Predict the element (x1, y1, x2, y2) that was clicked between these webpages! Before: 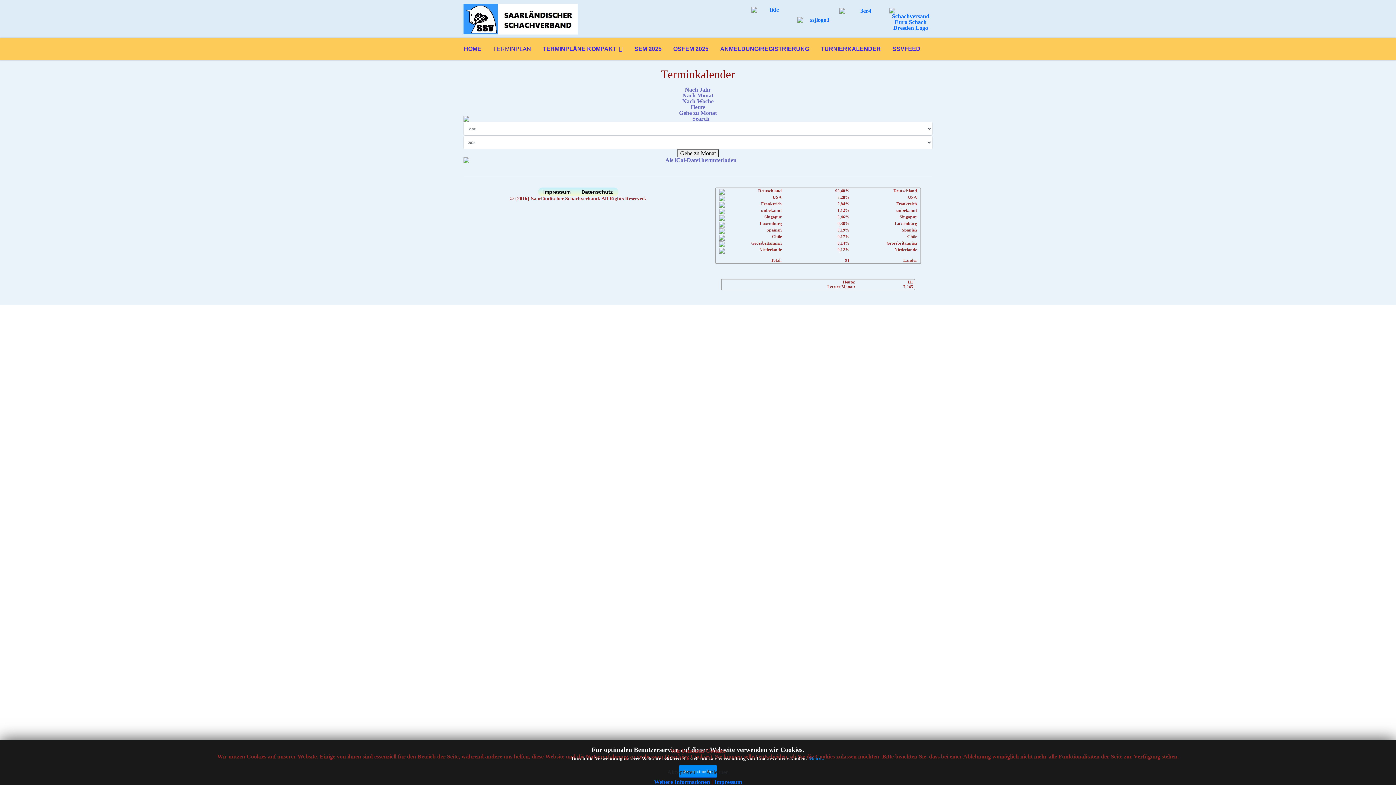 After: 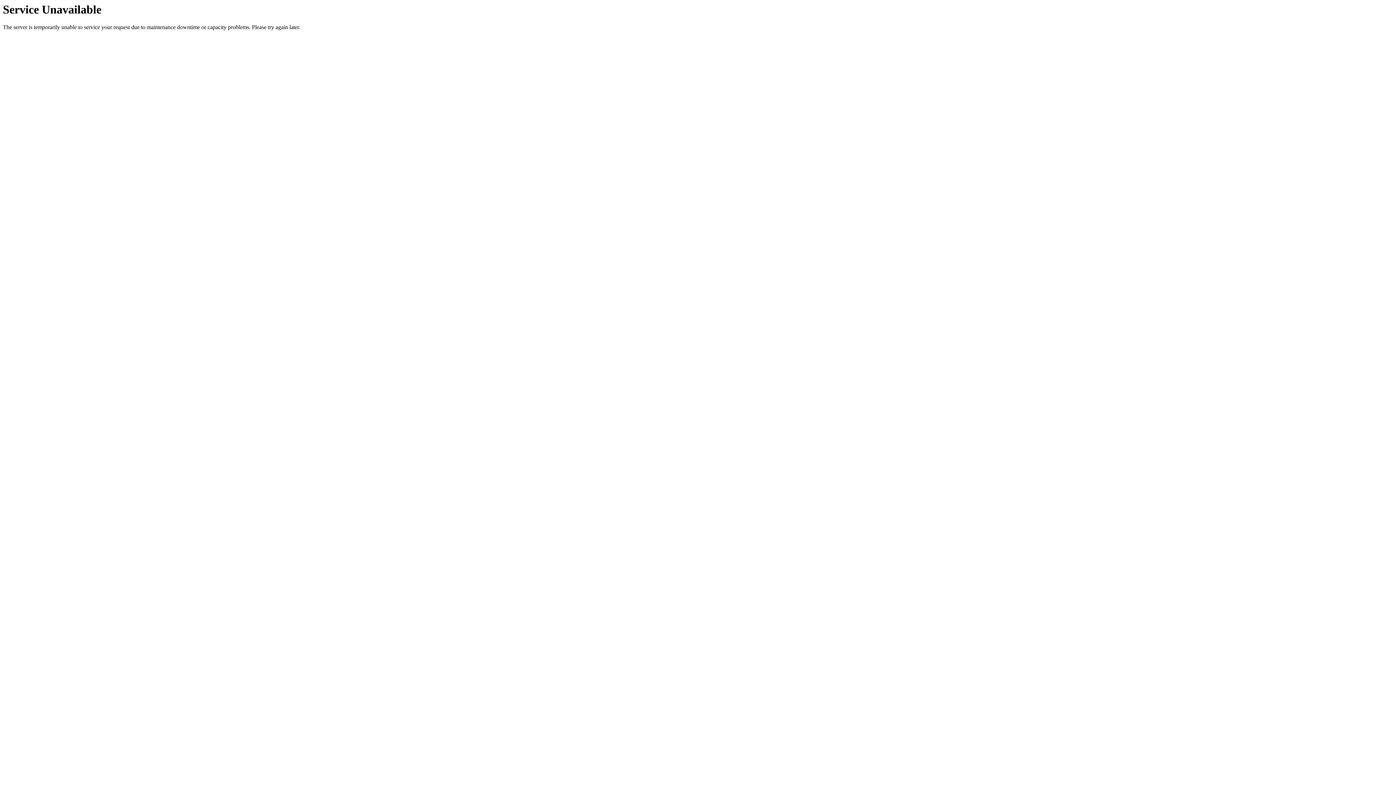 Action: bbox: (463, 116, 932, 121)